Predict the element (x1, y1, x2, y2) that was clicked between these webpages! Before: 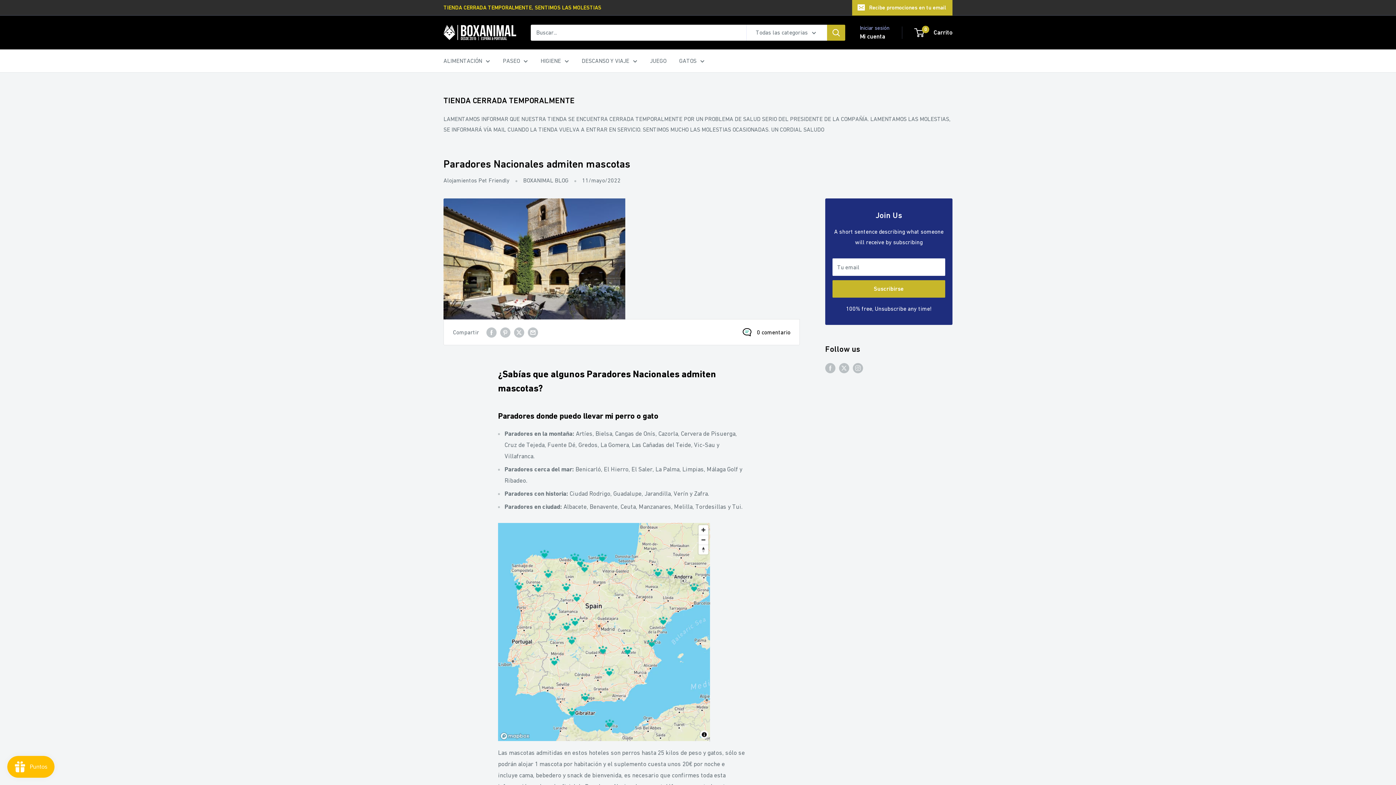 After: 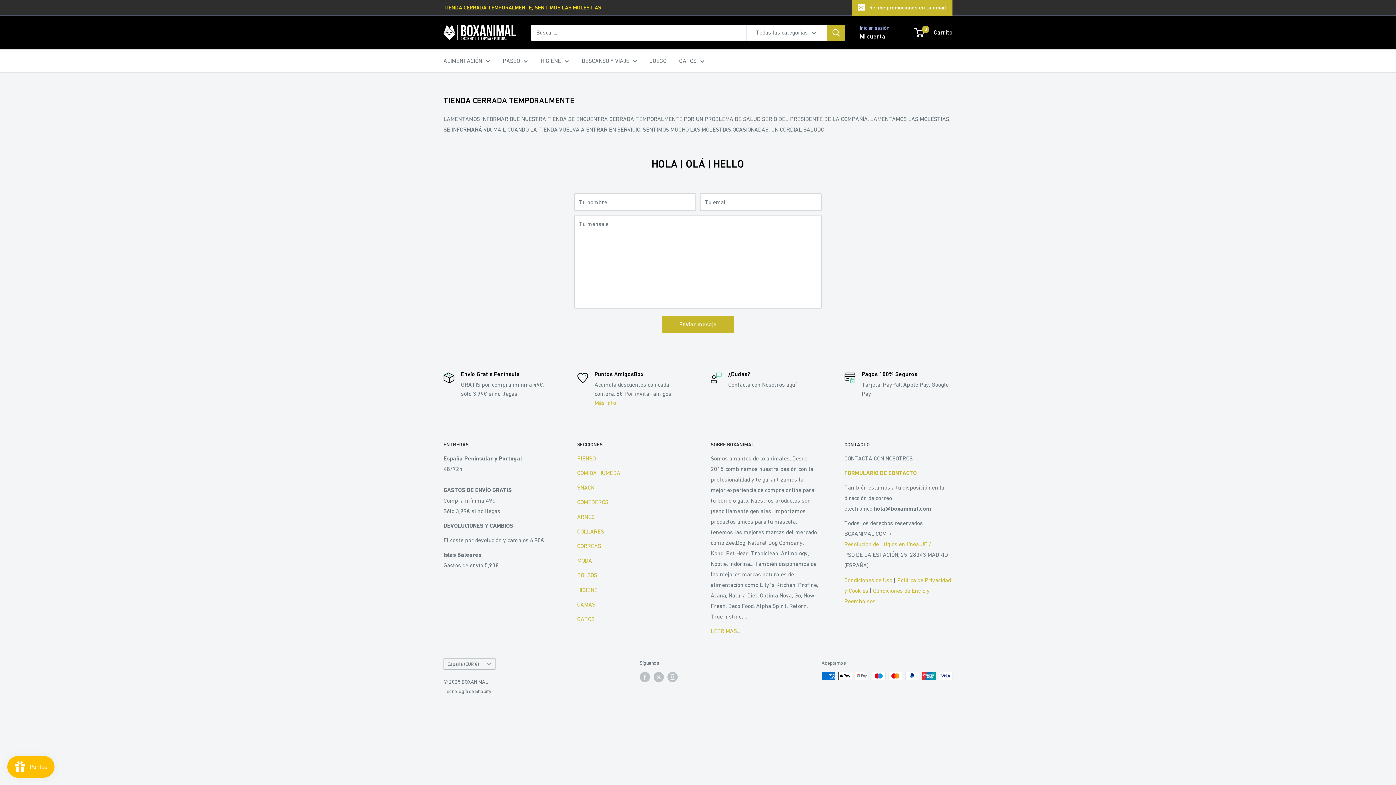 Action: bbox: (443, 0, 601, 15) label: TIENDA CERRADA TEMPORALMENTE, SENTIMOS LAS MOLESTIAS